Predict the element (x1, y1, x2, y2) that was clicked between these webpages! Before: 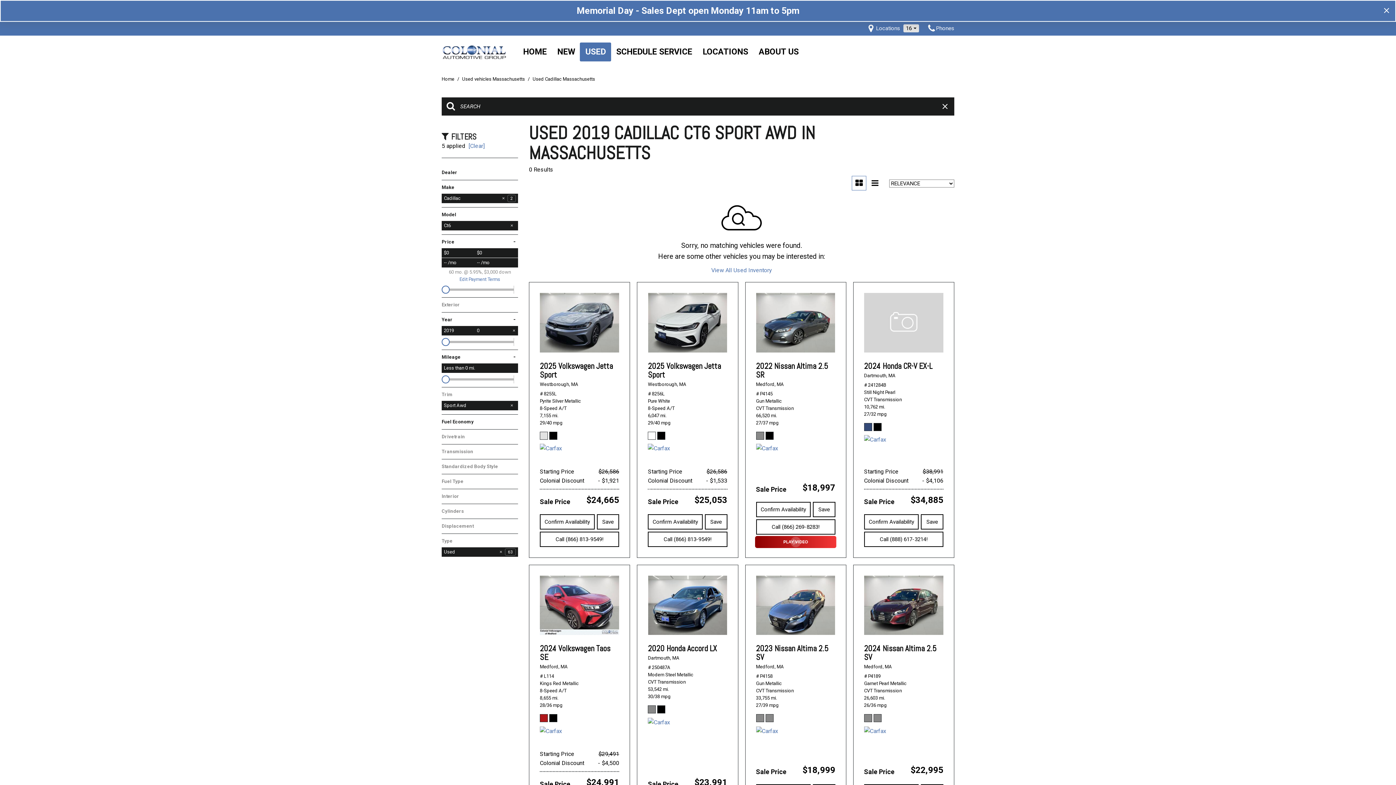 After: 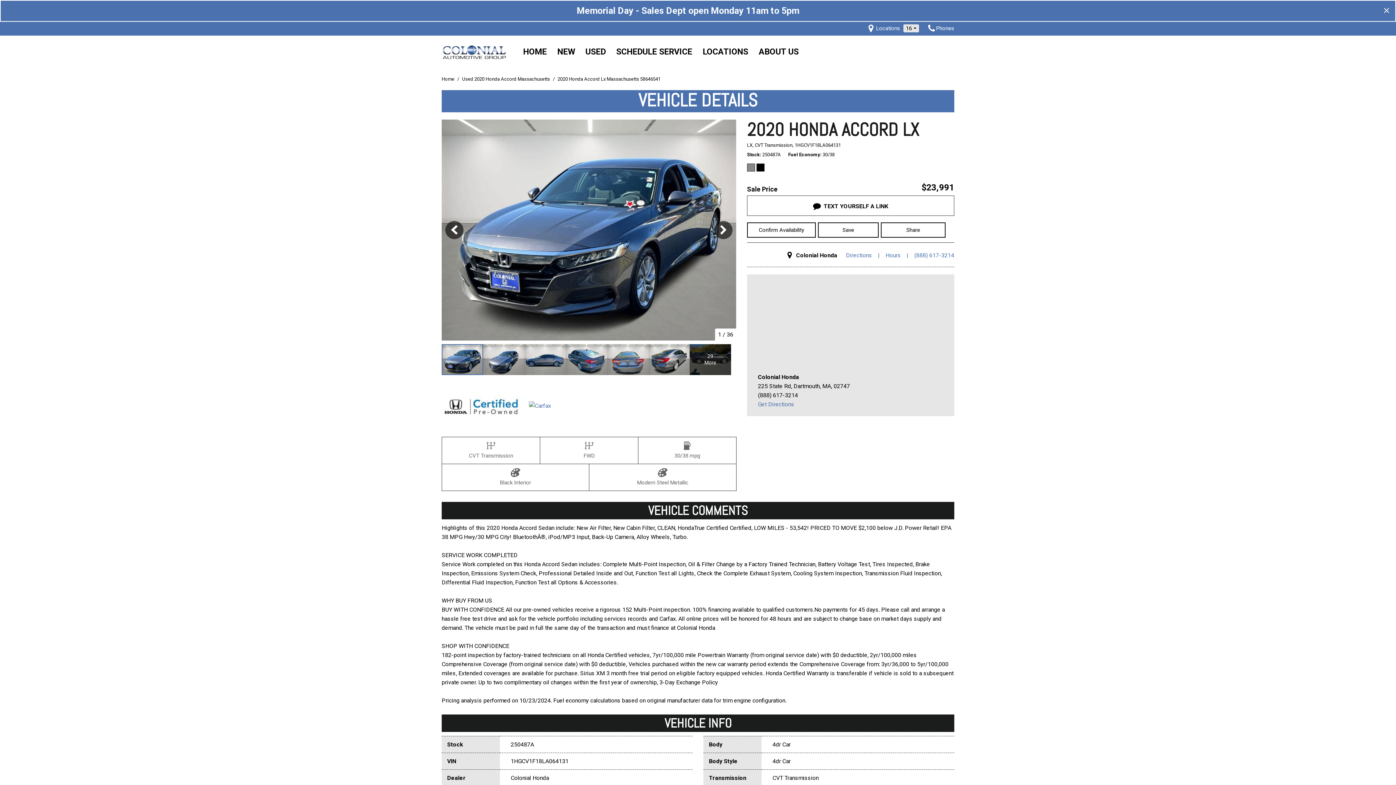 Action: label: 2020 Honda Accord LX
Dartmouth, MA
# 250487A
Modern Steel Metallic
CVT Transmission
53,542 mi.
30/38 mpg bbox: (648, 640, 727, 713)